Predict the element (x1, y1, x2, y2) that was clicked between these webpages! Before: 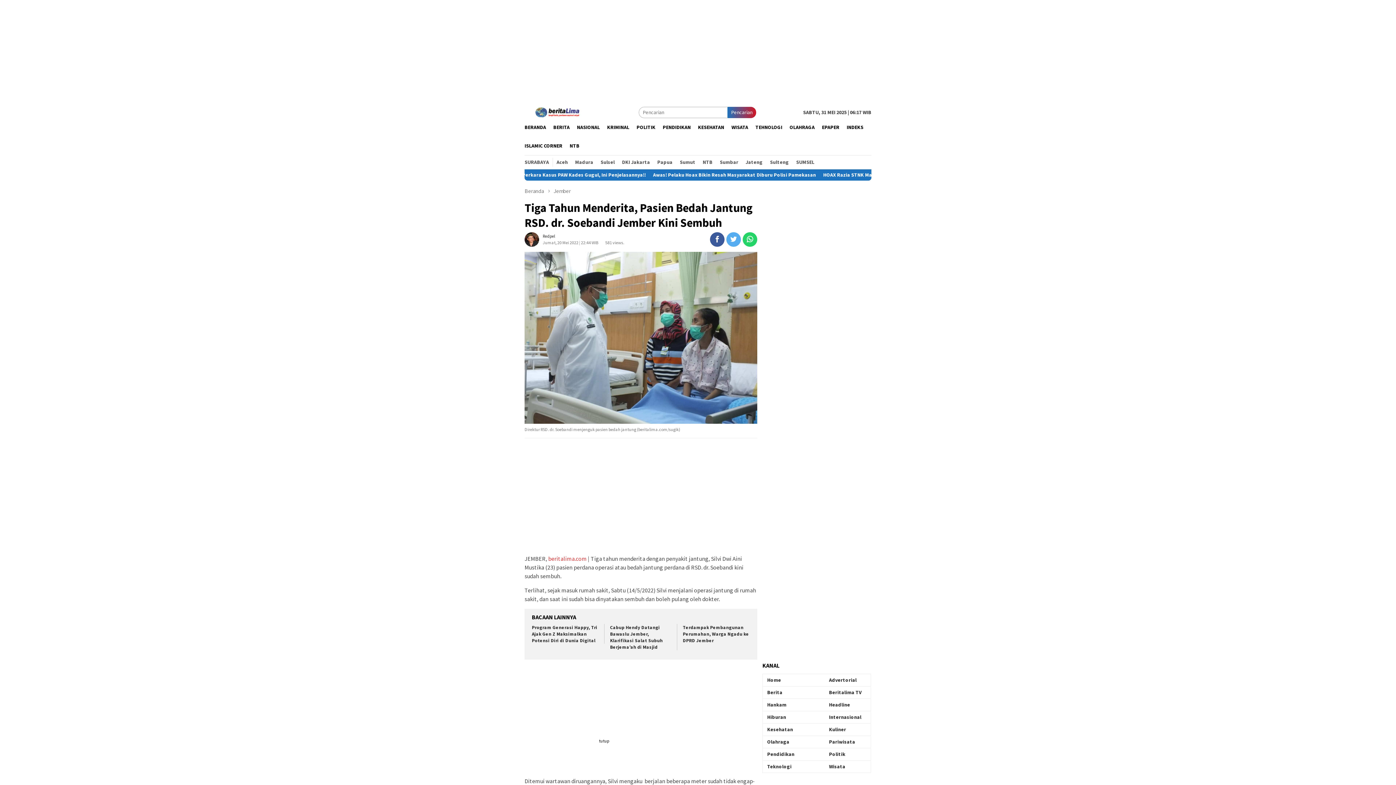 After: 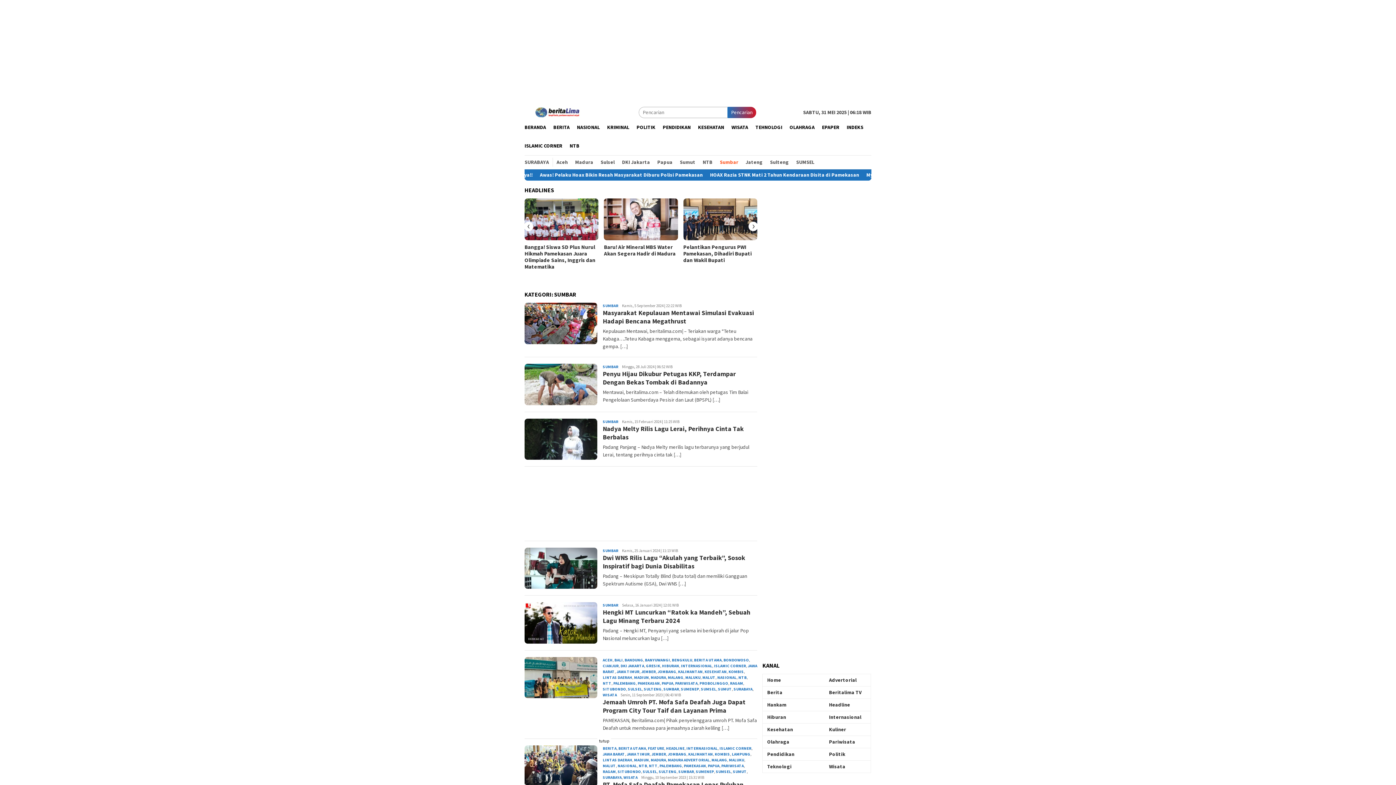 Action: label: Sumbar bbox: (716, 157, 742, 166)